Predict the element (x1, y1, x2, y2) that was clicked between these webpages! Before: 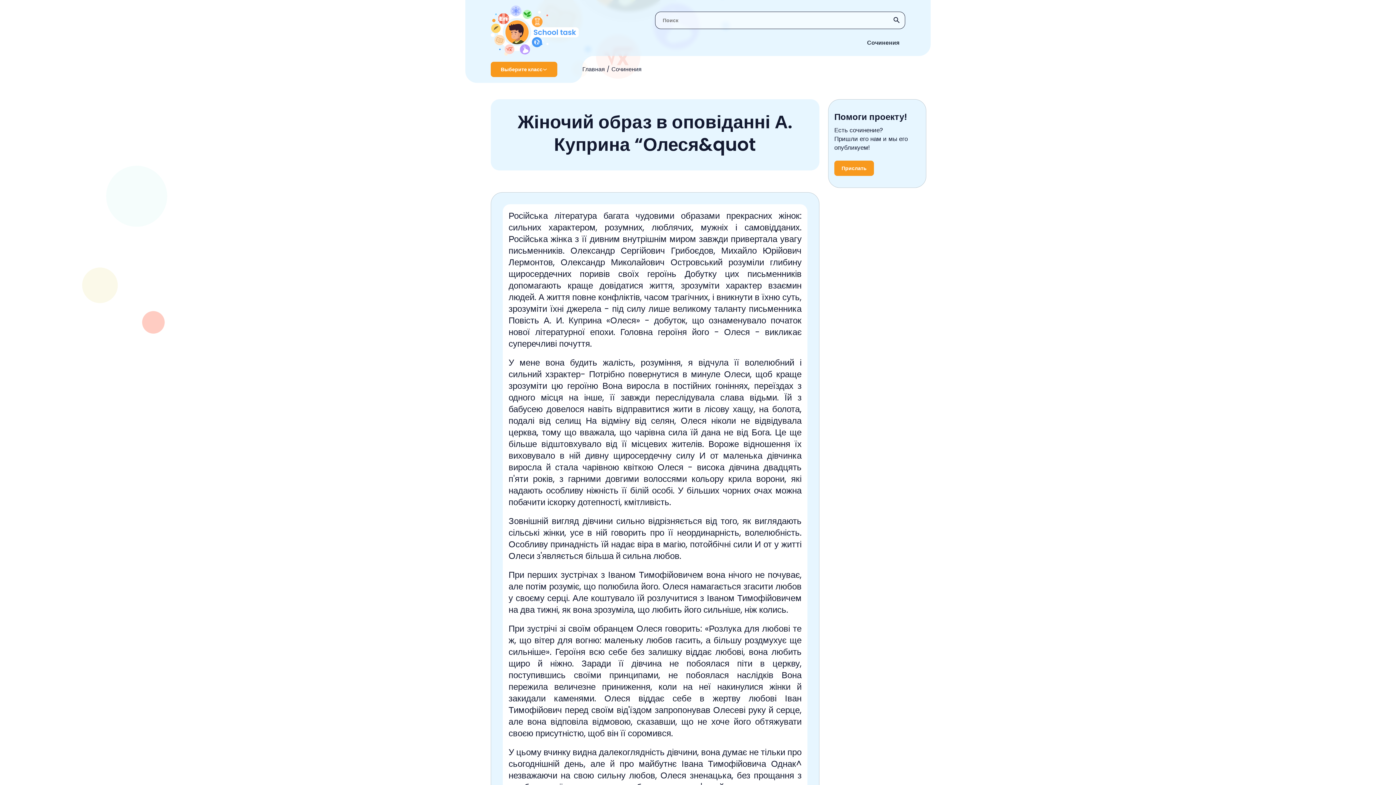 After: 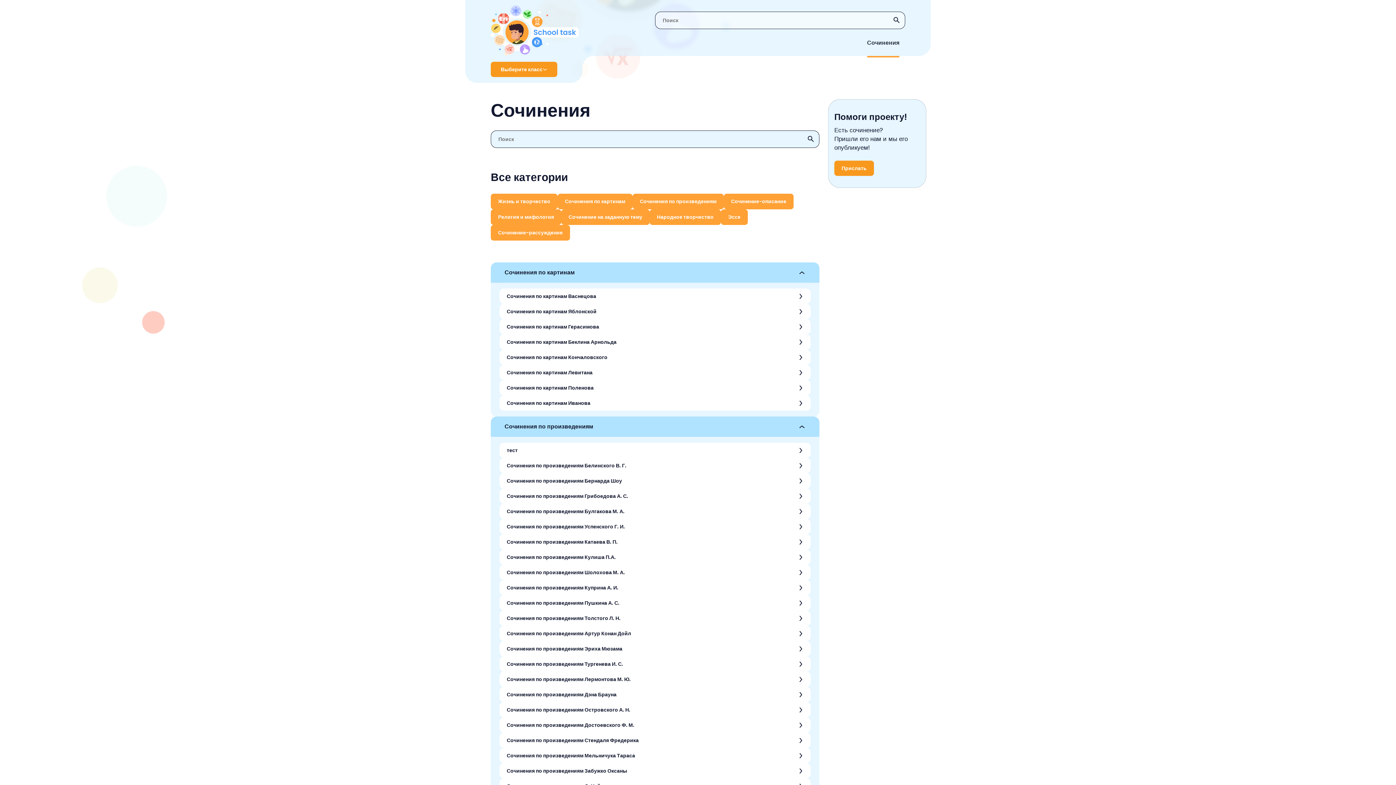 Action: label: Сочинения bbox: (611, 65, 641, 73)